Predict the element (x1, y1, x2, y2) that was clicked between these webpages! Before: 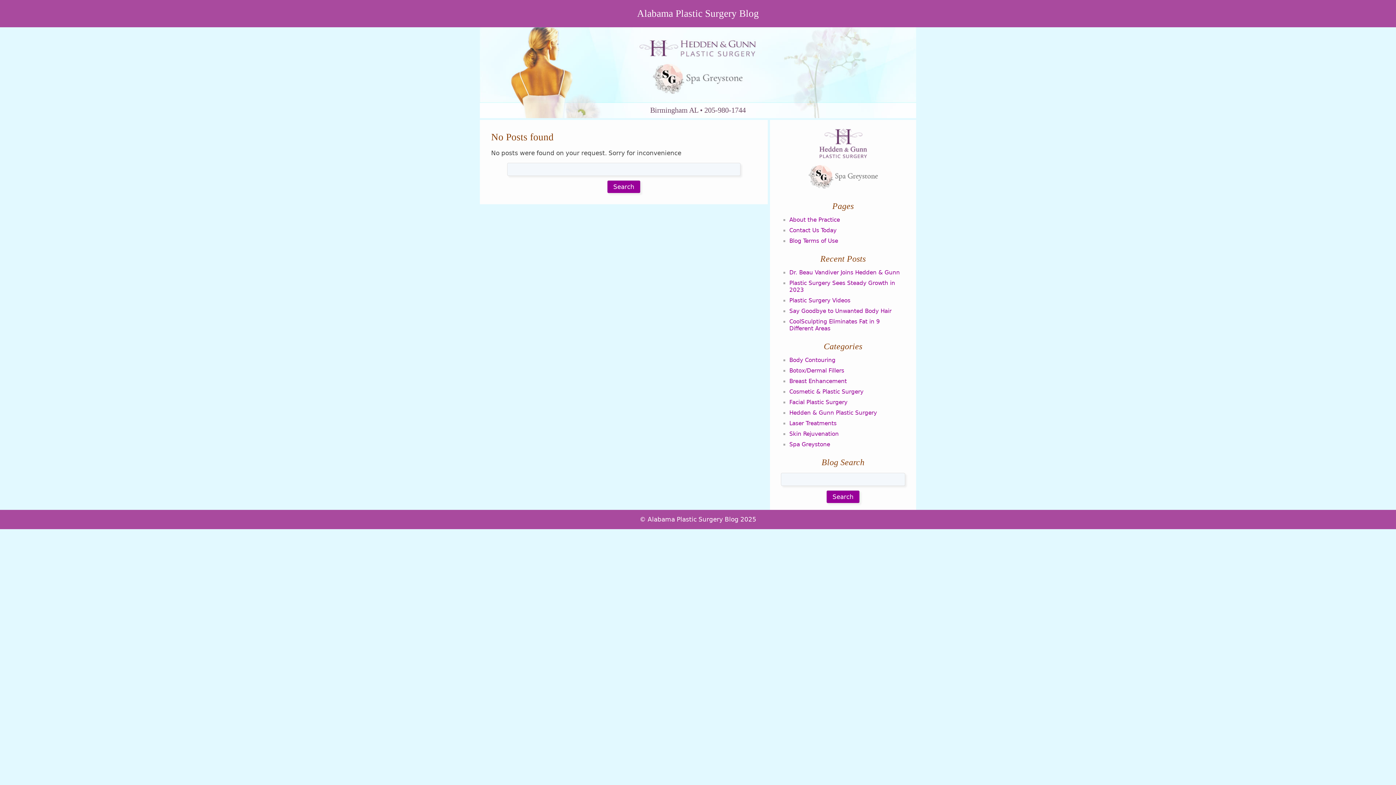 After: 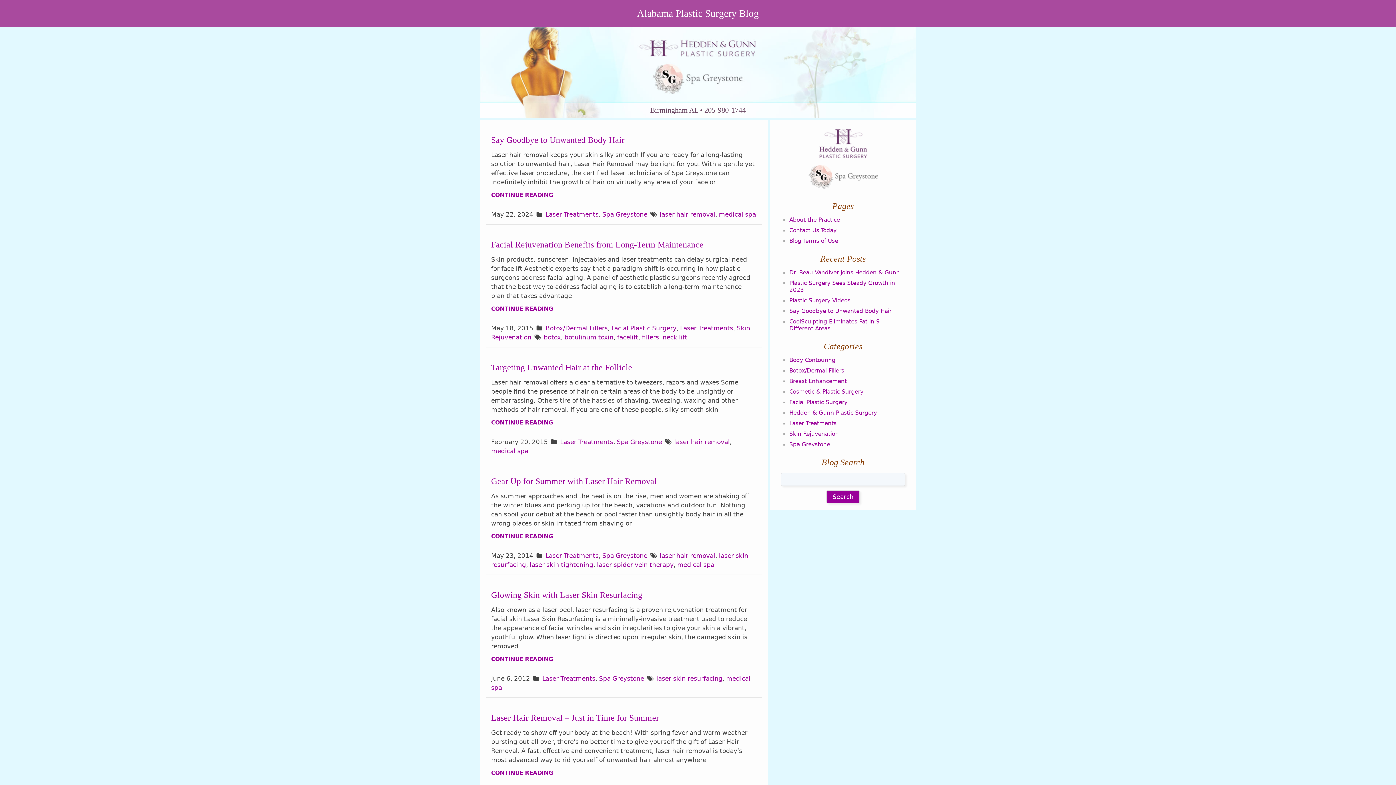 Action: label: Laser Treatments bbox: (789, 420, 836, 426)